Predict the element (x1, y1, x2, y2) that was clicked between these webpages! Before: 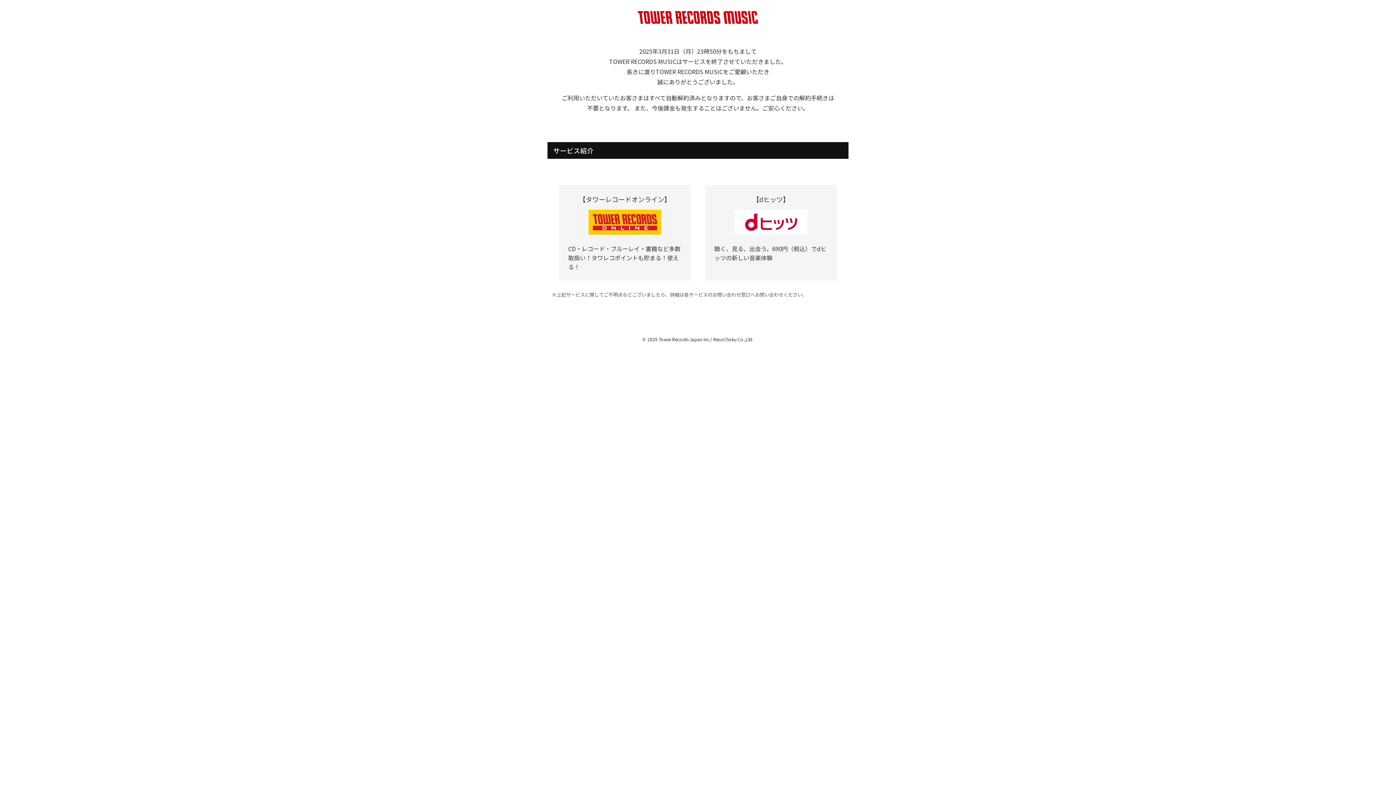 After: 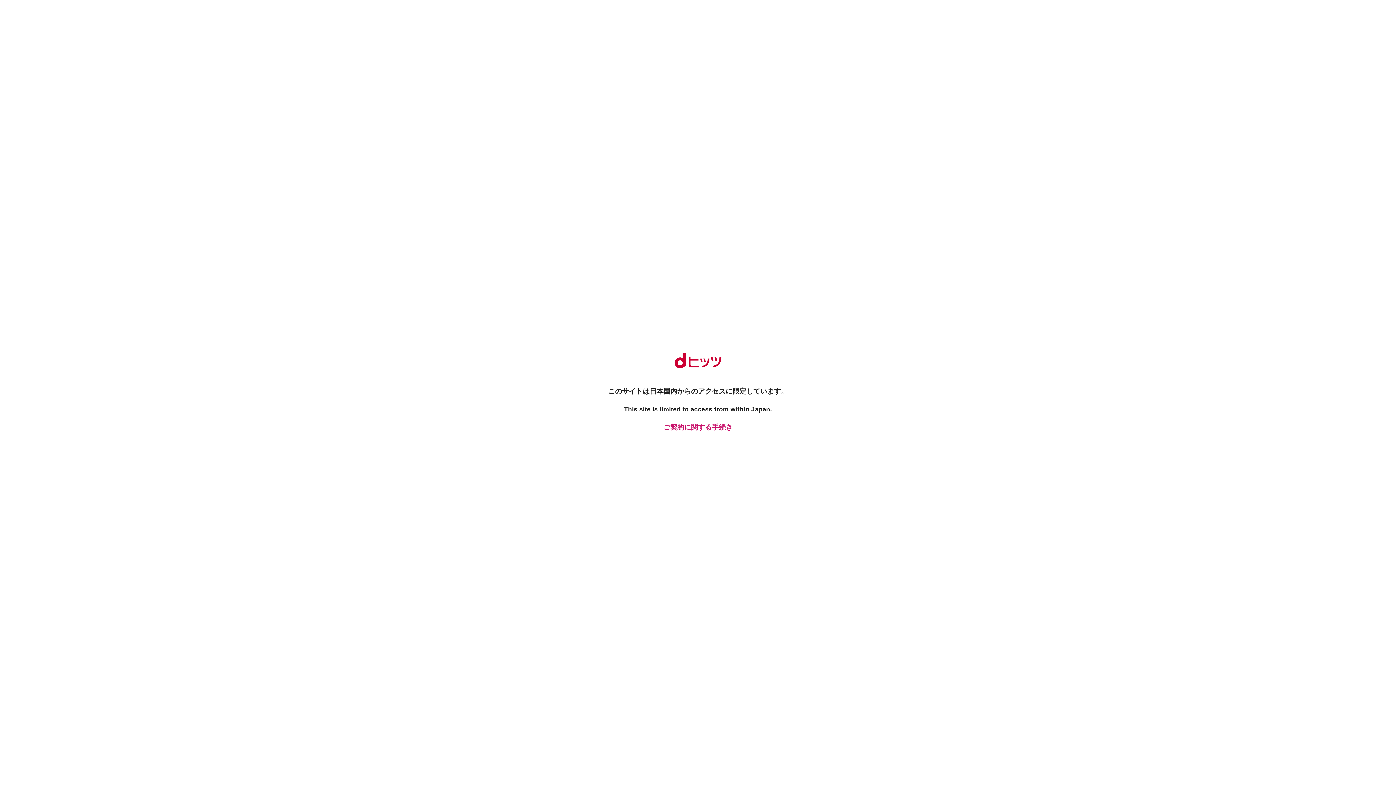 Action: bbox: (734, 228, 807, 236)